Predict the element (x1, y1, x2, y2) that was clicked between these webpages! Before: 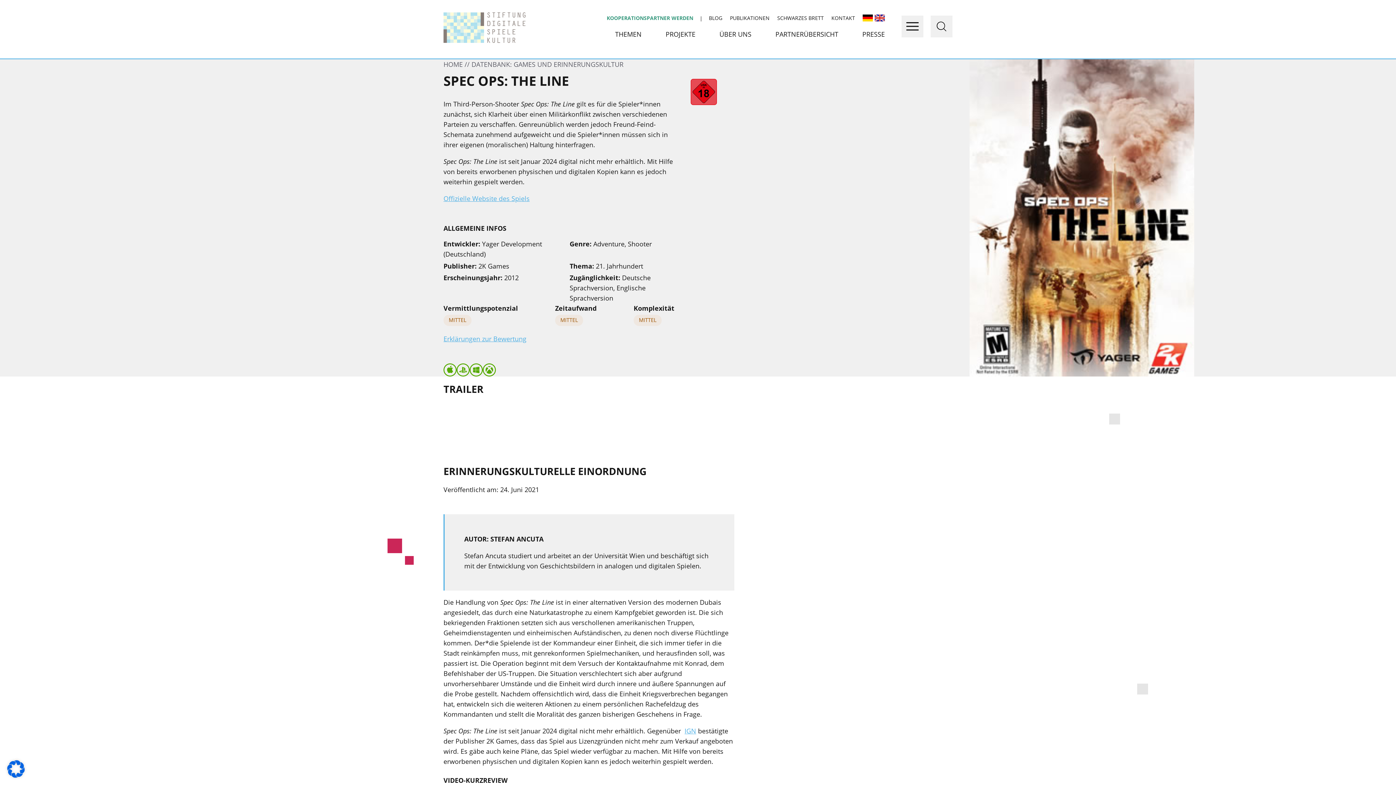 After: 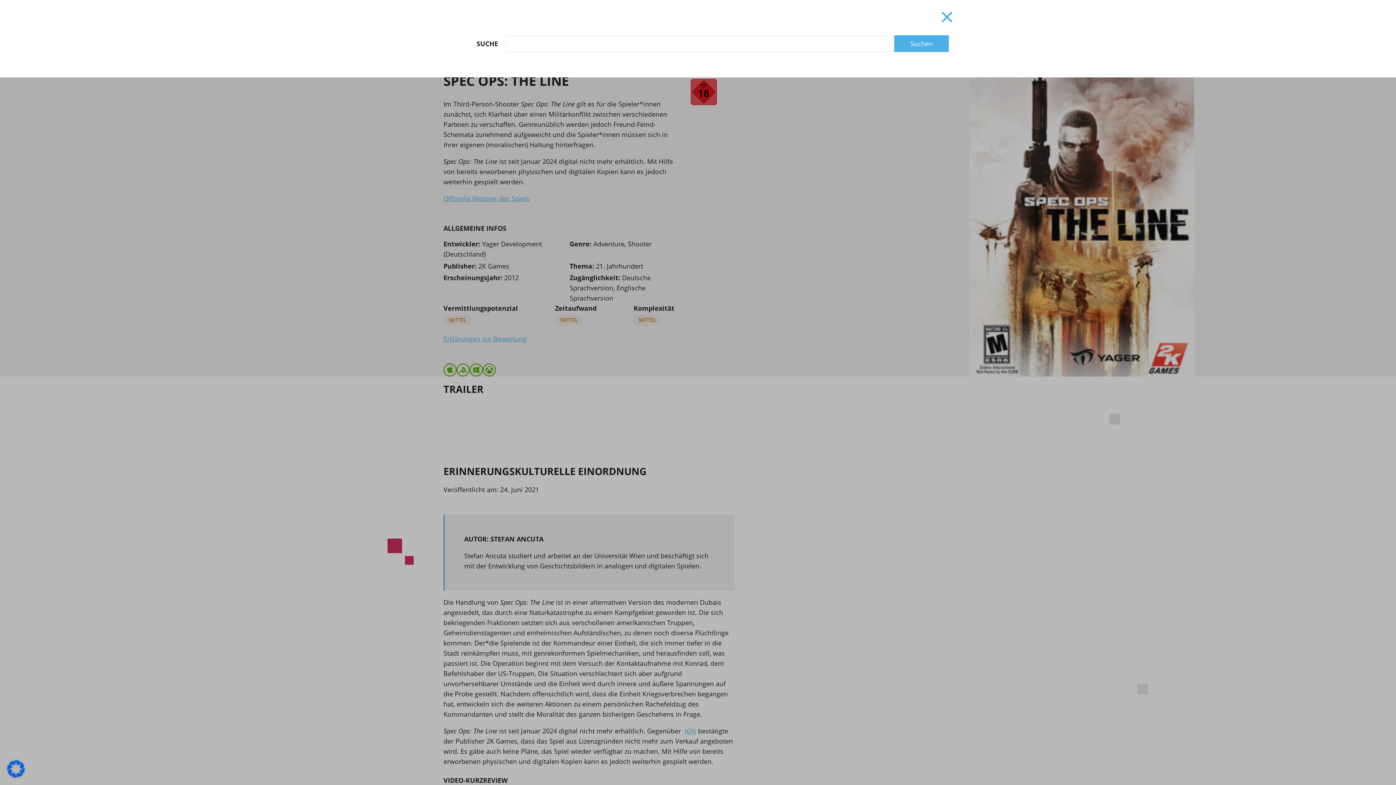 Action: bbox: (930, 15, 952, 37)